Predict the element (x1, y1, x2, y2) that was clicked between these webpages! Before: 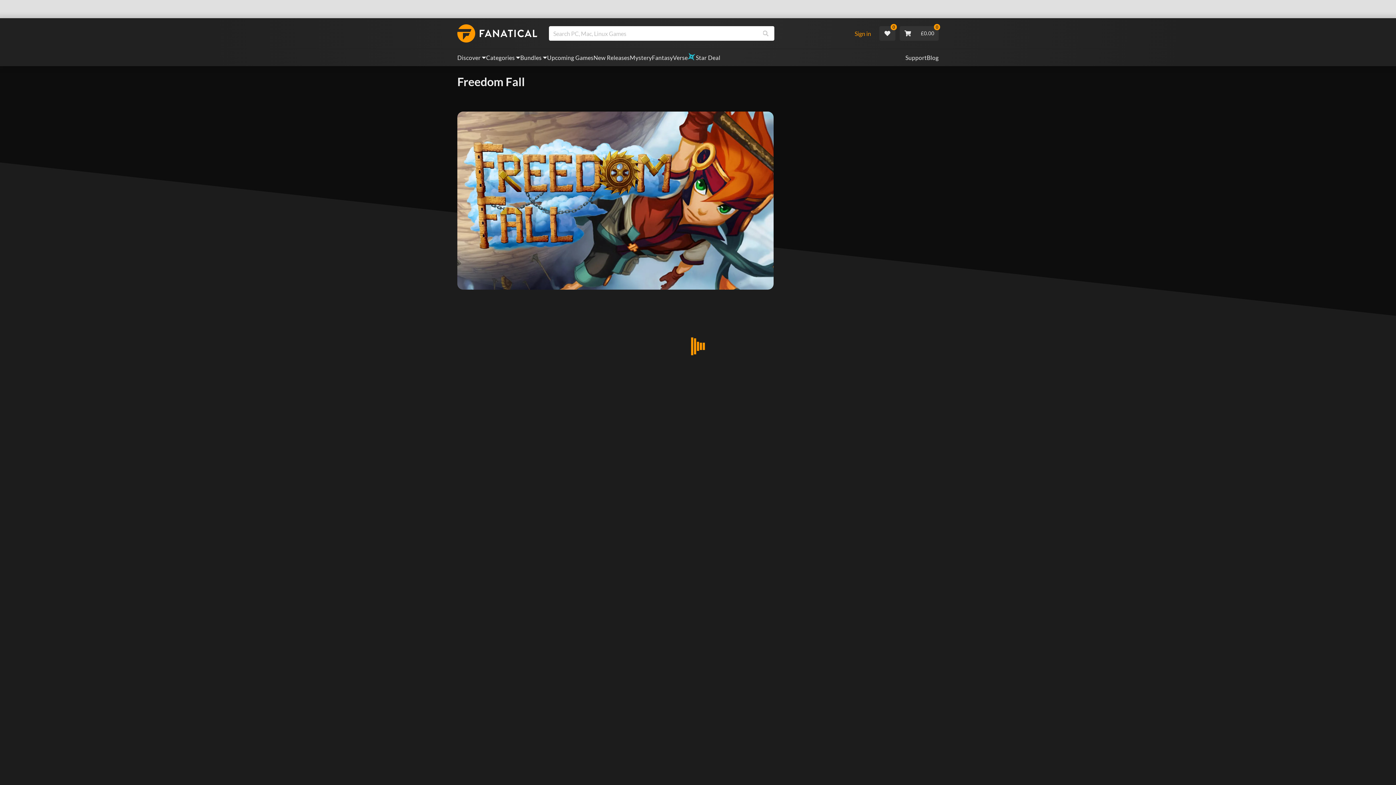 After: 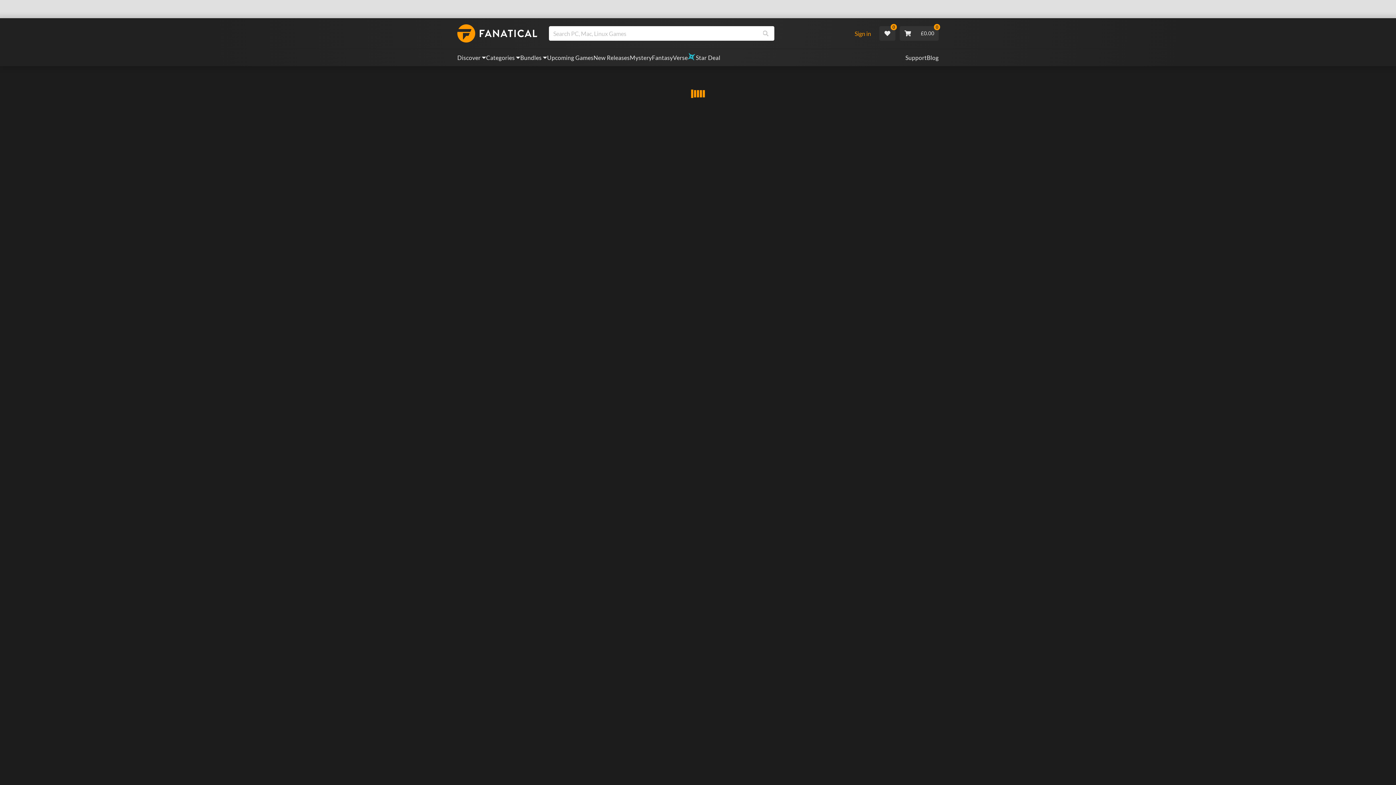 Action: label: Blog bbox: (927, 53, 938, 62)